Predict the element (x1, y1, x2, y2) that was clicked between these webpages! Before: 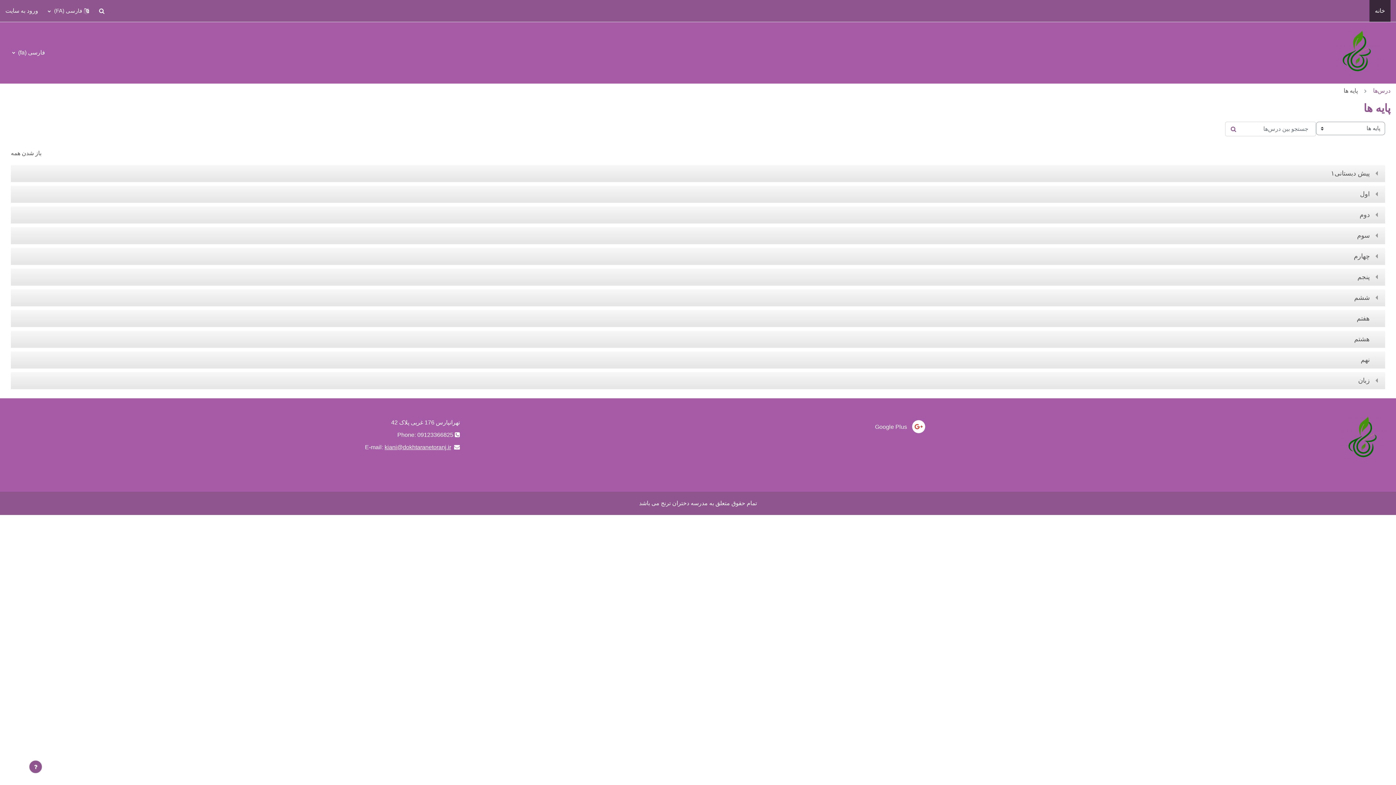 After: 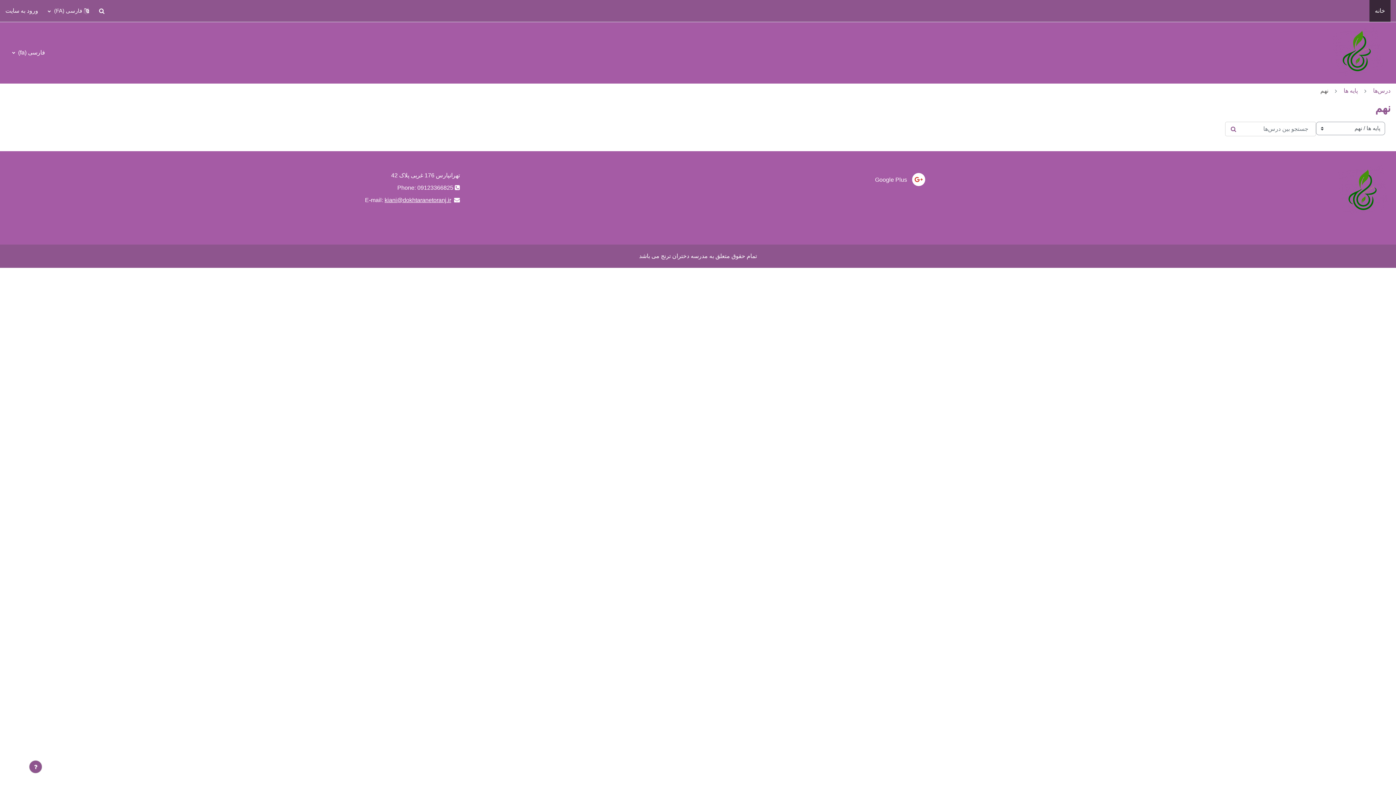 Action: label: نهم bbox: (1361, 356, 1370, 363)